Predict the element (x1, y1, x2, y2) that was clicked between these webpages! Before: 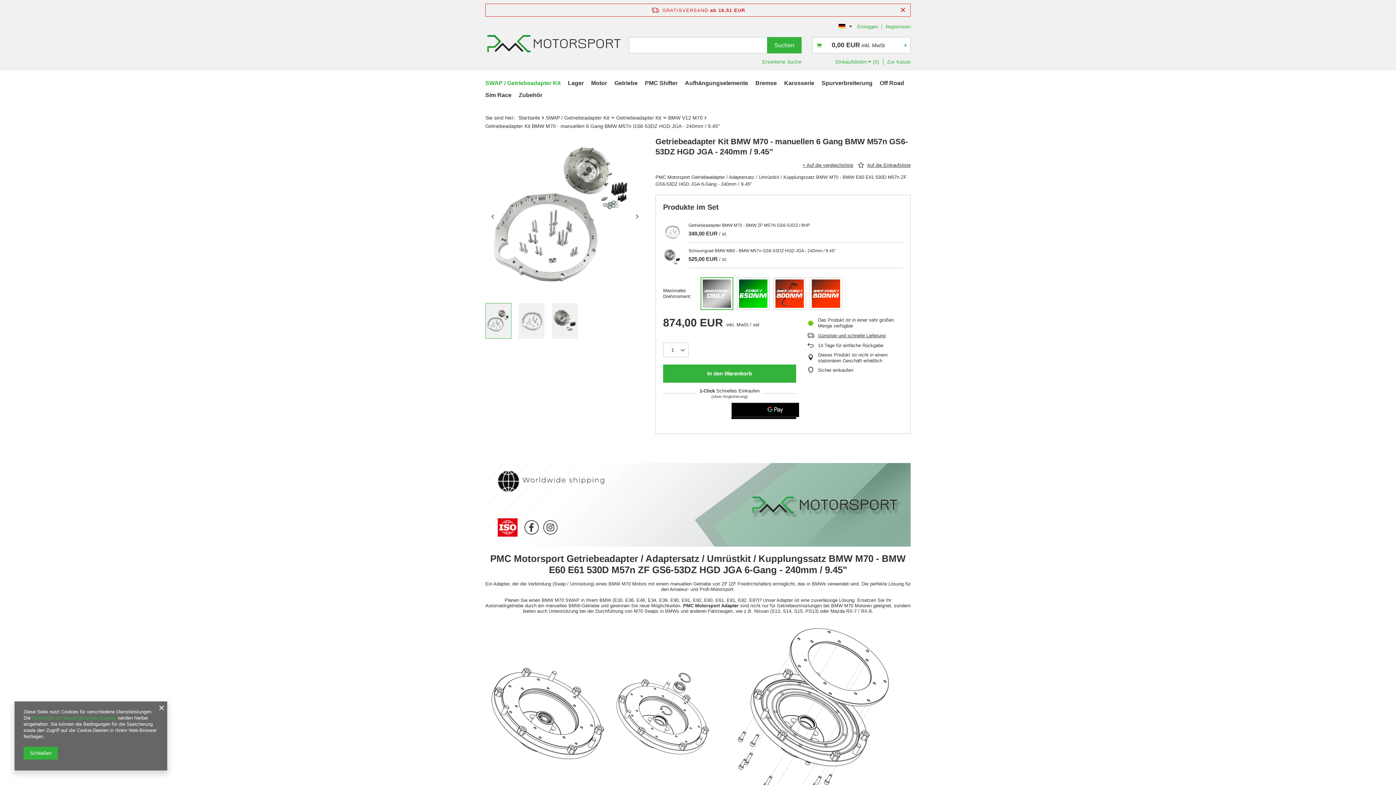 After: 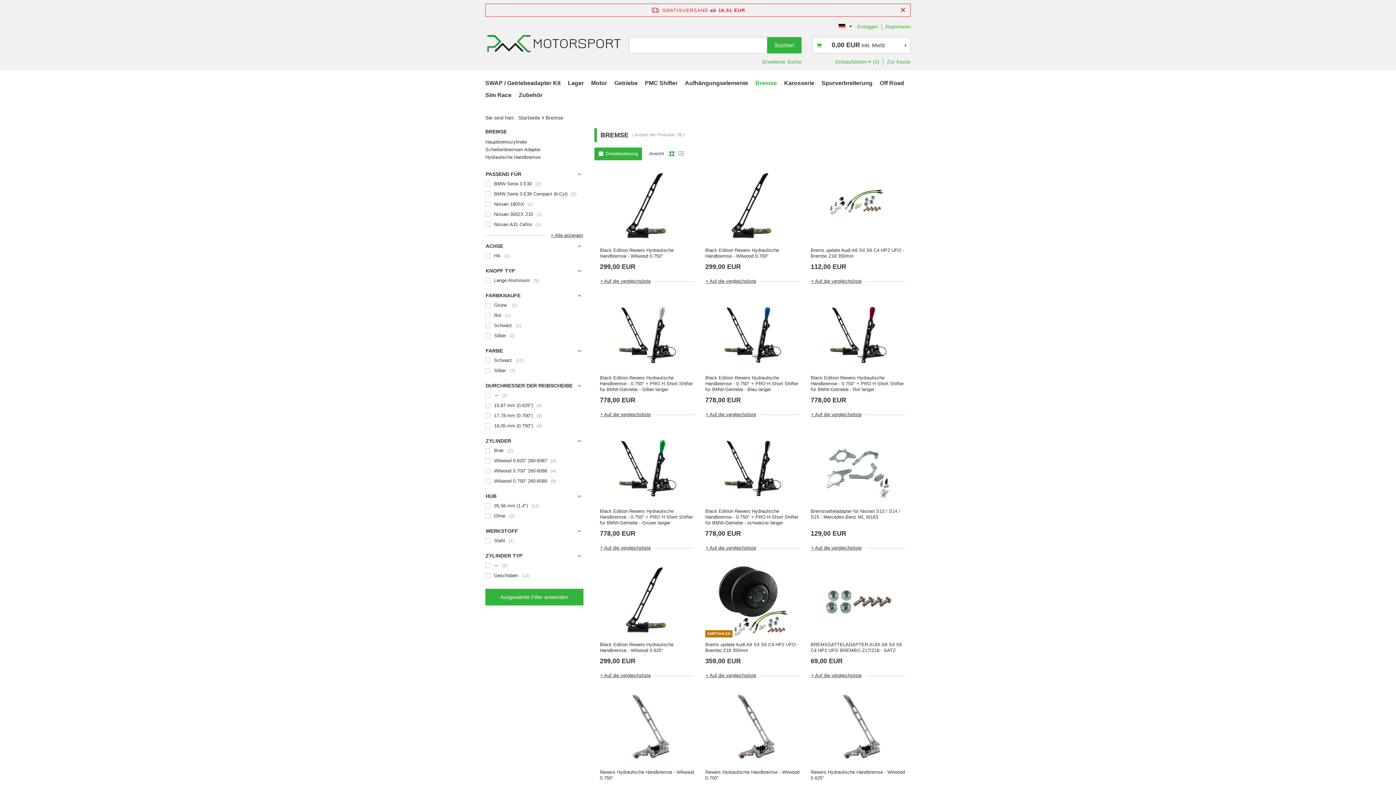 Action: bbox: (752, 77, 780, 89) label: Bremse